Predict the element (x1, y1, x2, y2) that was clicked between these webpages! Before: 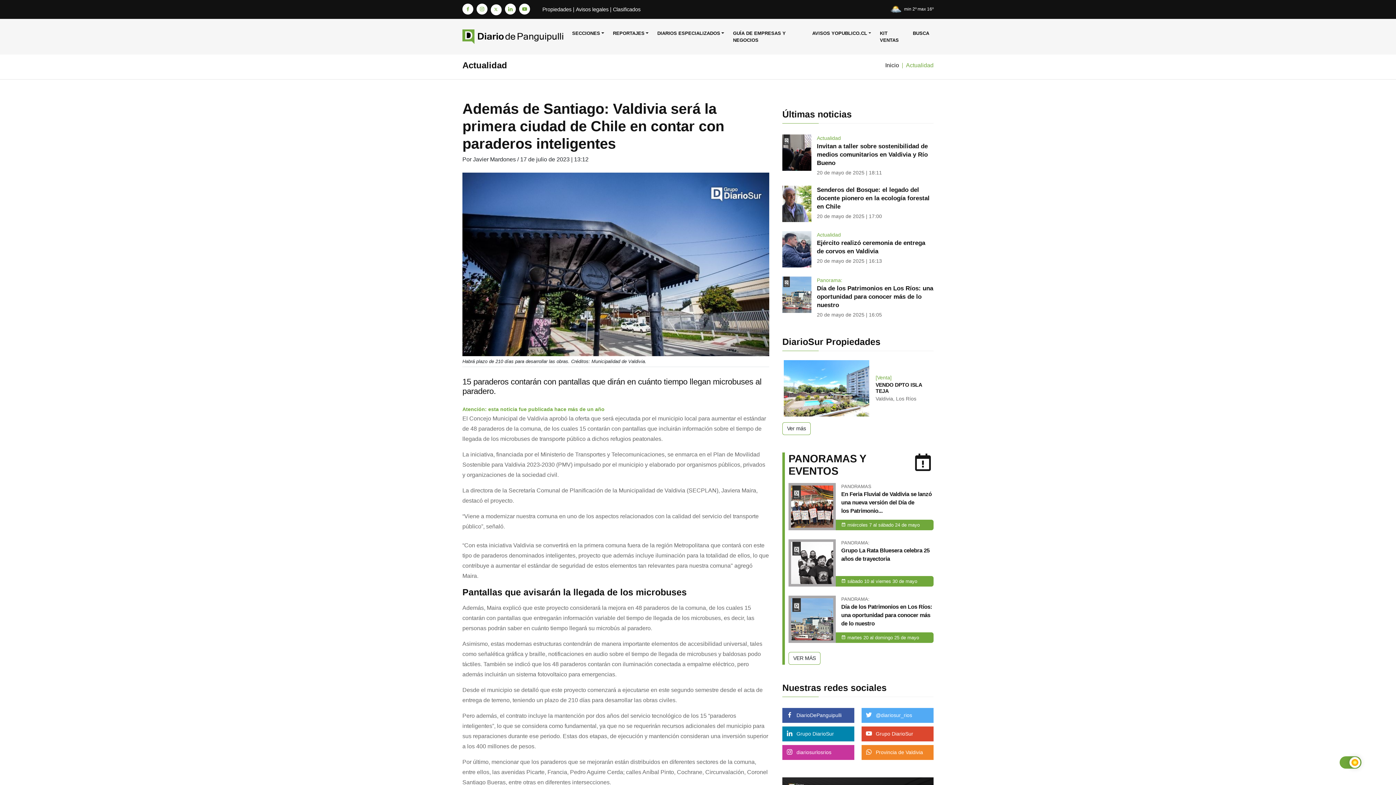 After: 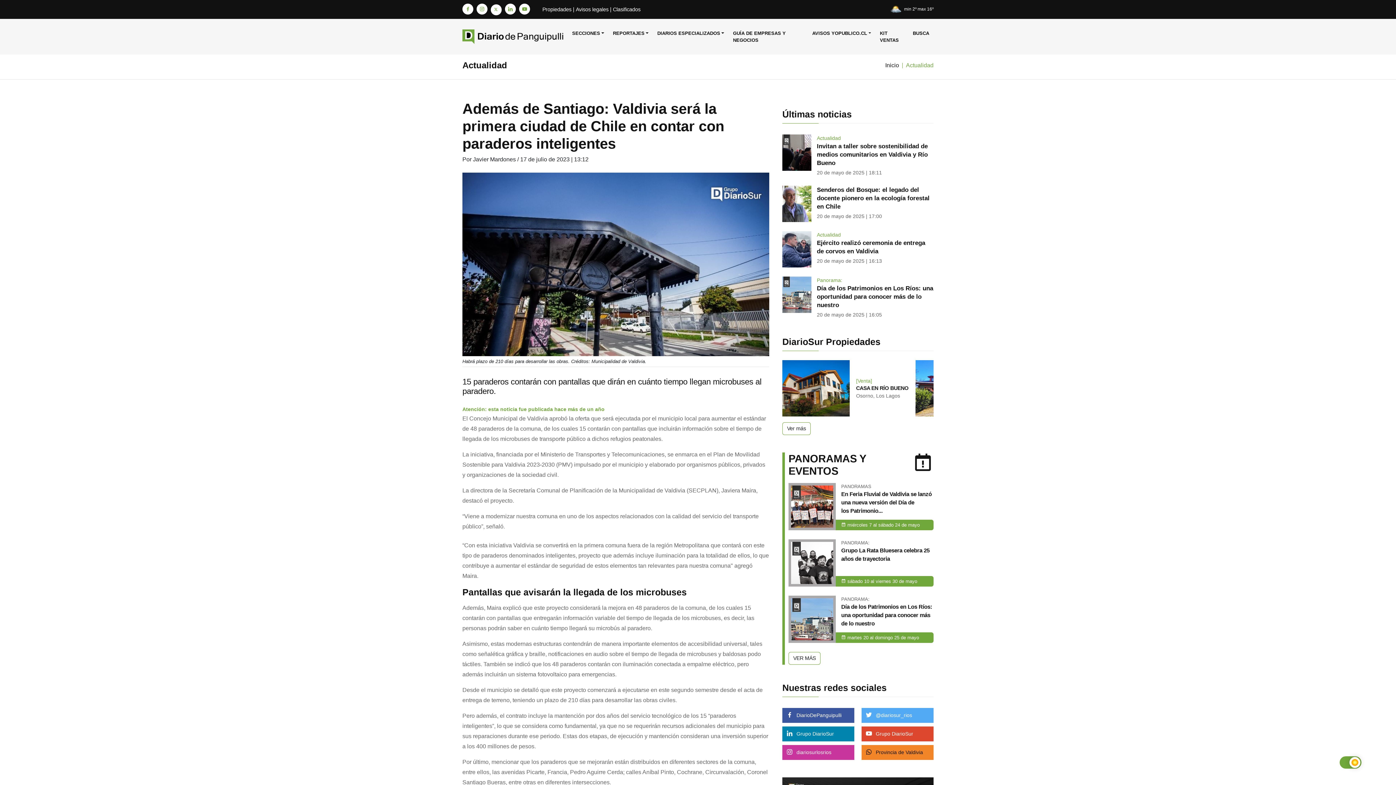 Action: label:  Provincia de Valdivia bbox: (861, 745, 933, 760)